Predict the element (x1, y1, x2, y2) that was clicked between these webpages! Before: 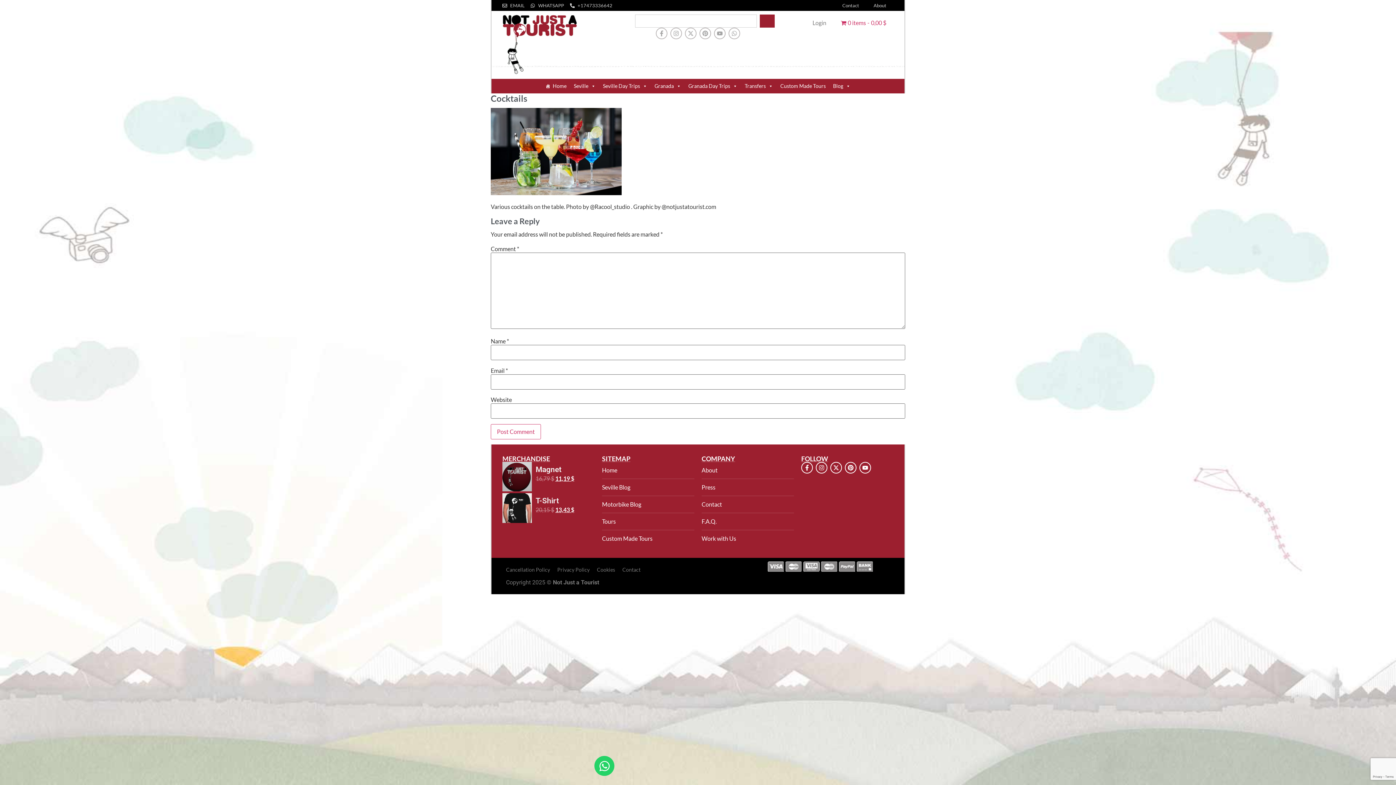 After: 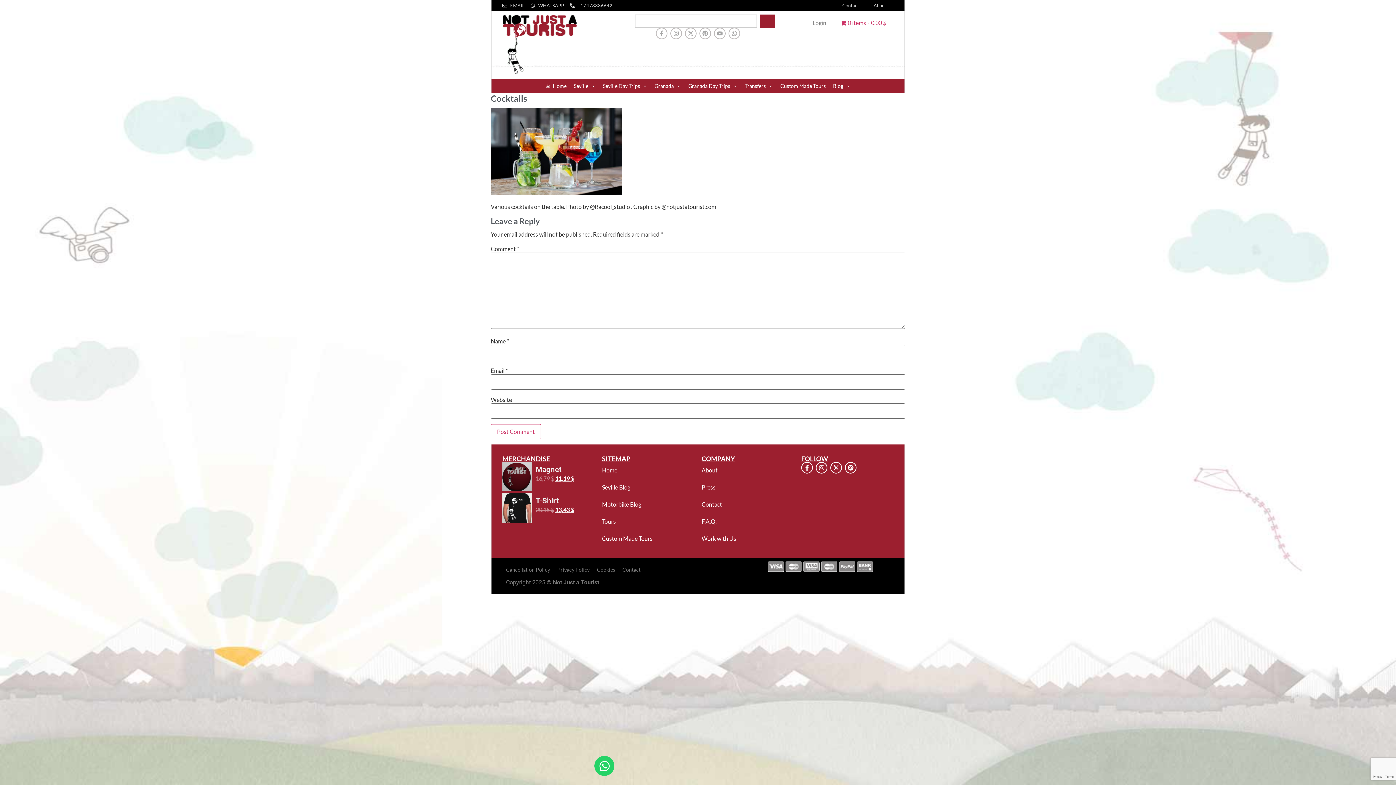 Action: bbox: (859, 462, 871, 473) label: Youtube